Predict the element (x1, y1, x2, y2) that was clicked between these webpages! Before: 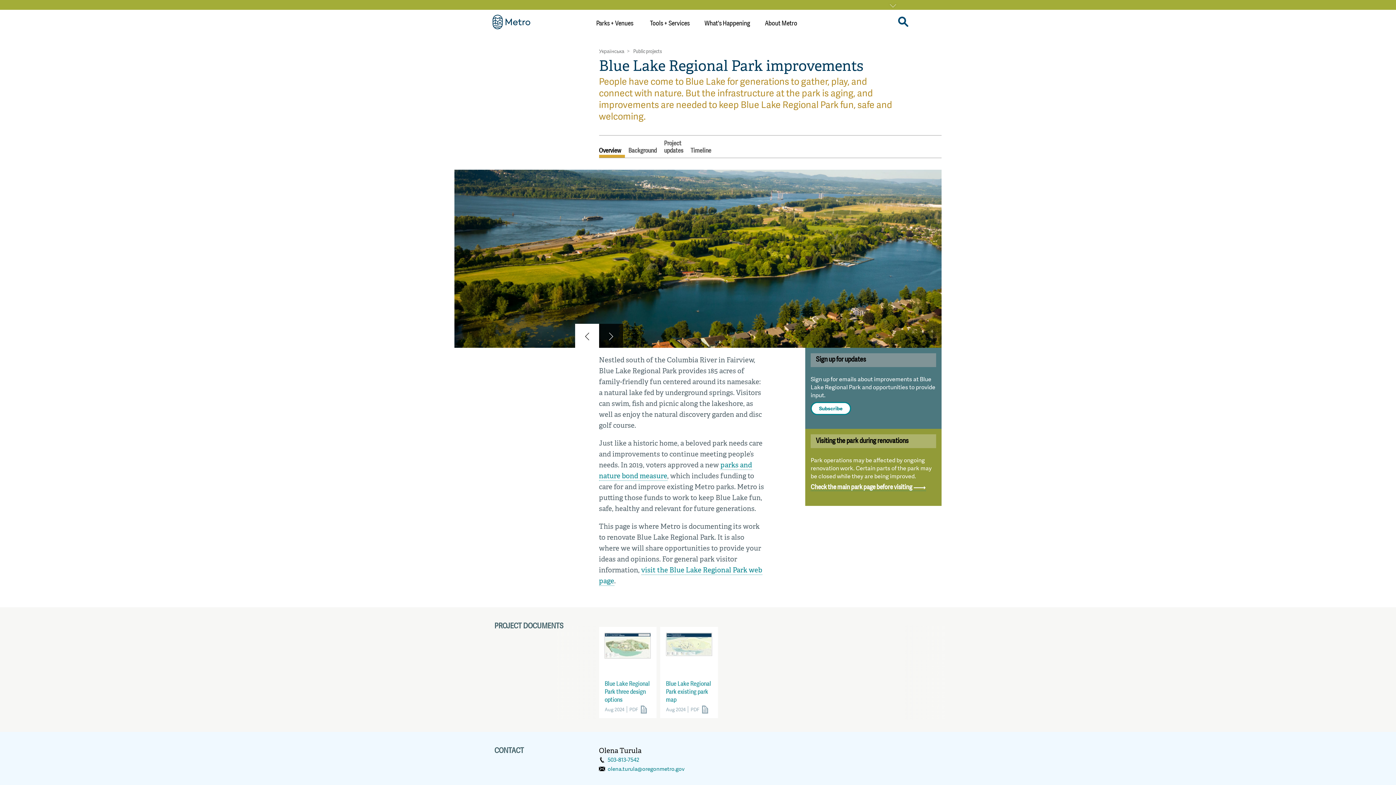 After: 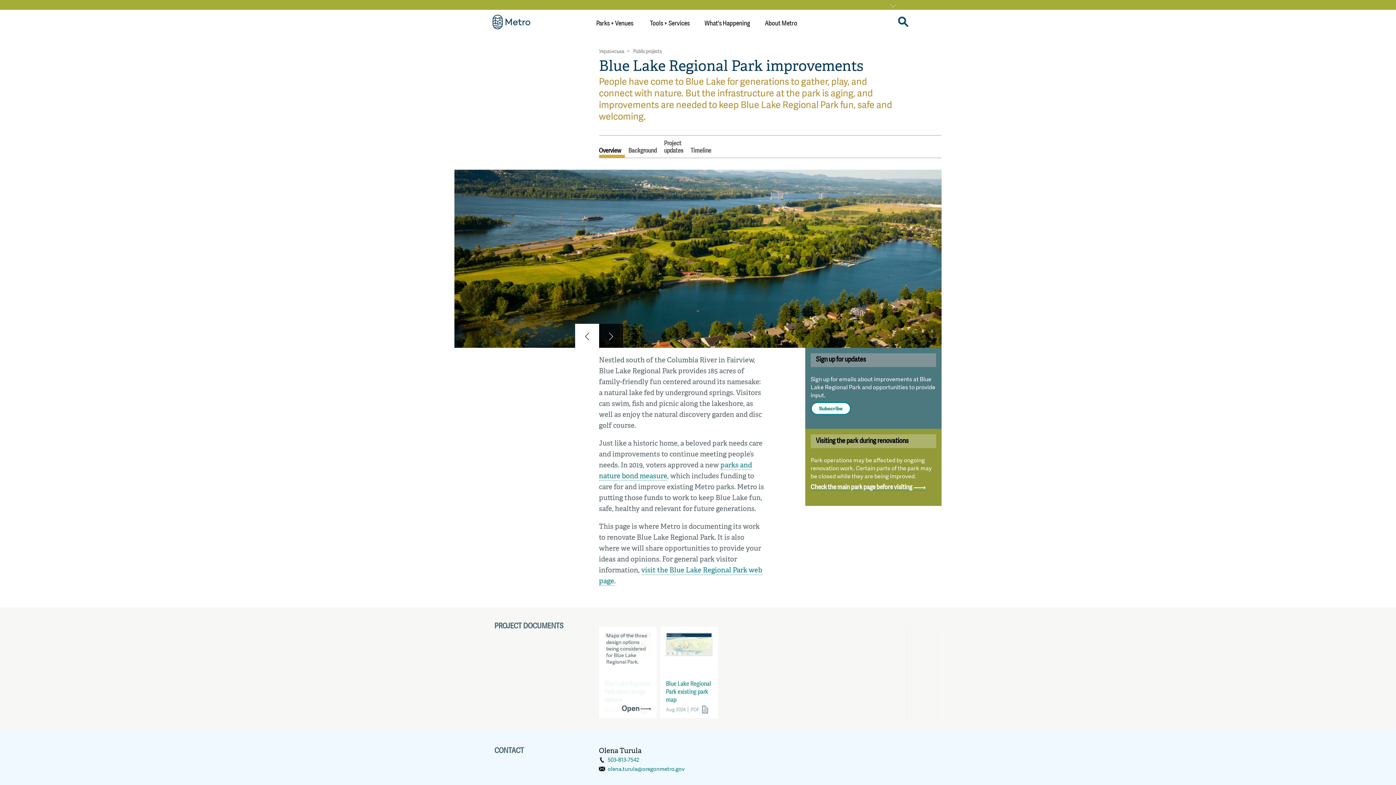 Action: label: Blue Lake Regional Park three design options
Aug 2024 PDF
Maps of the three design options being considered for Blue Lake Regional Park.
Open bbox: (599, 627, 656, 718)